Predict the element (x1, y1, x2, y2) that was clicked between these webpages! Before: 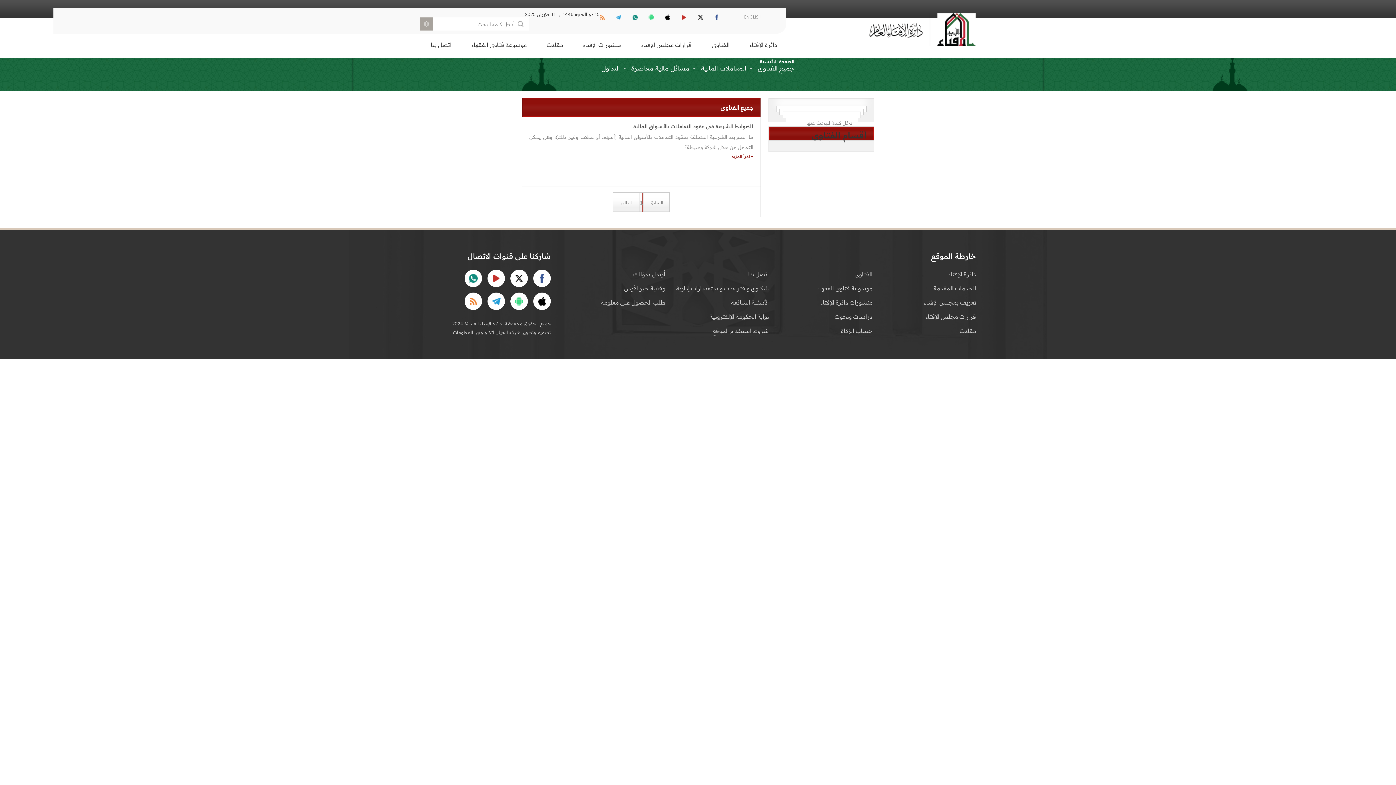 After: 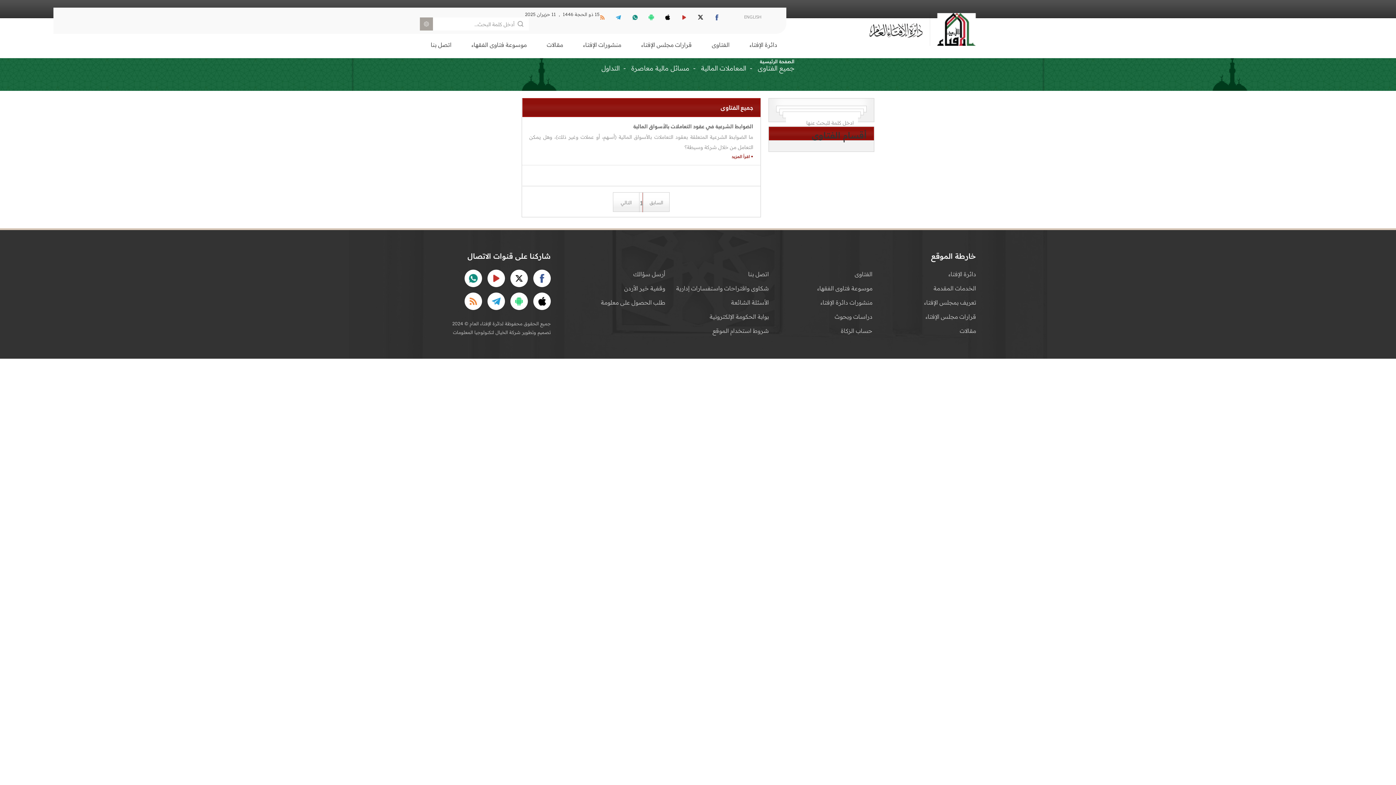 Action: bbox: (632, 14, 637, 20)